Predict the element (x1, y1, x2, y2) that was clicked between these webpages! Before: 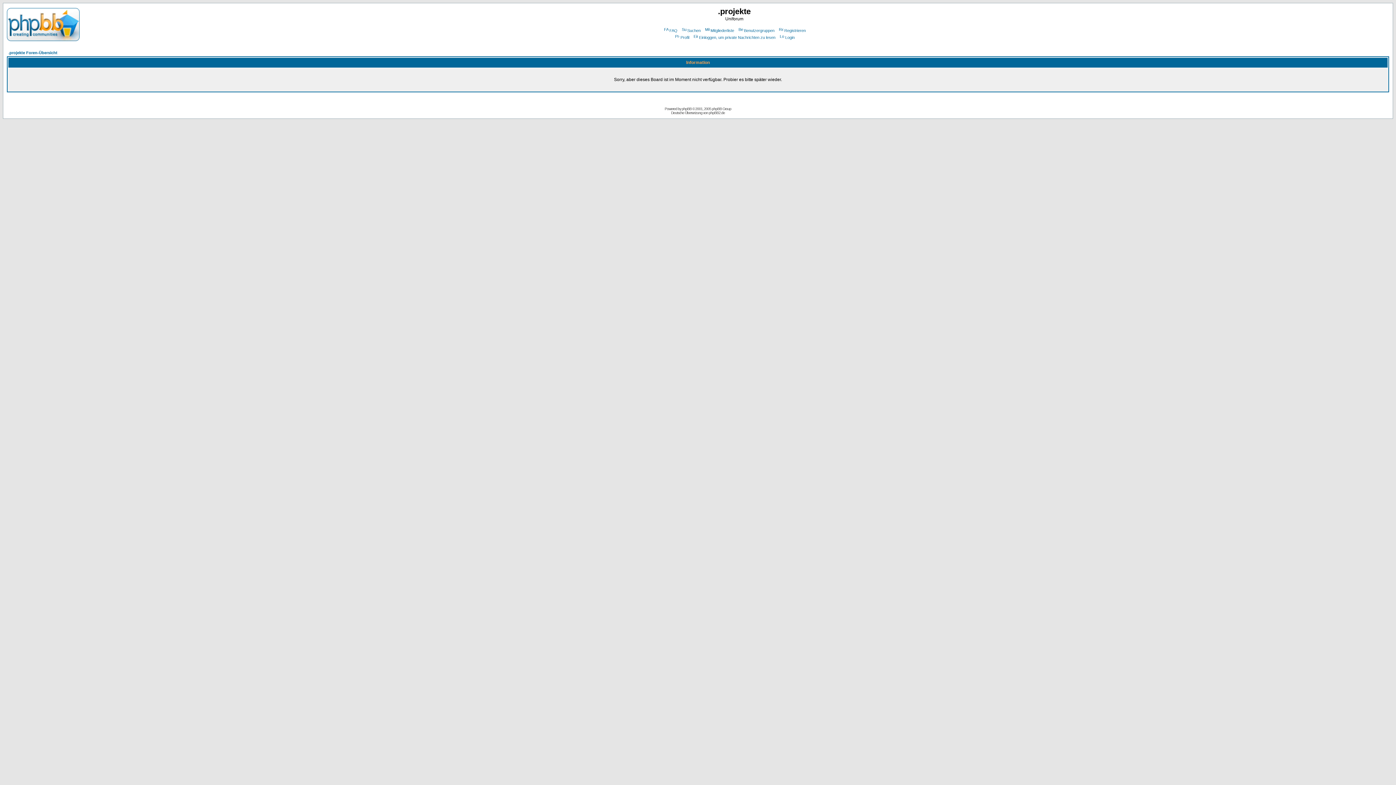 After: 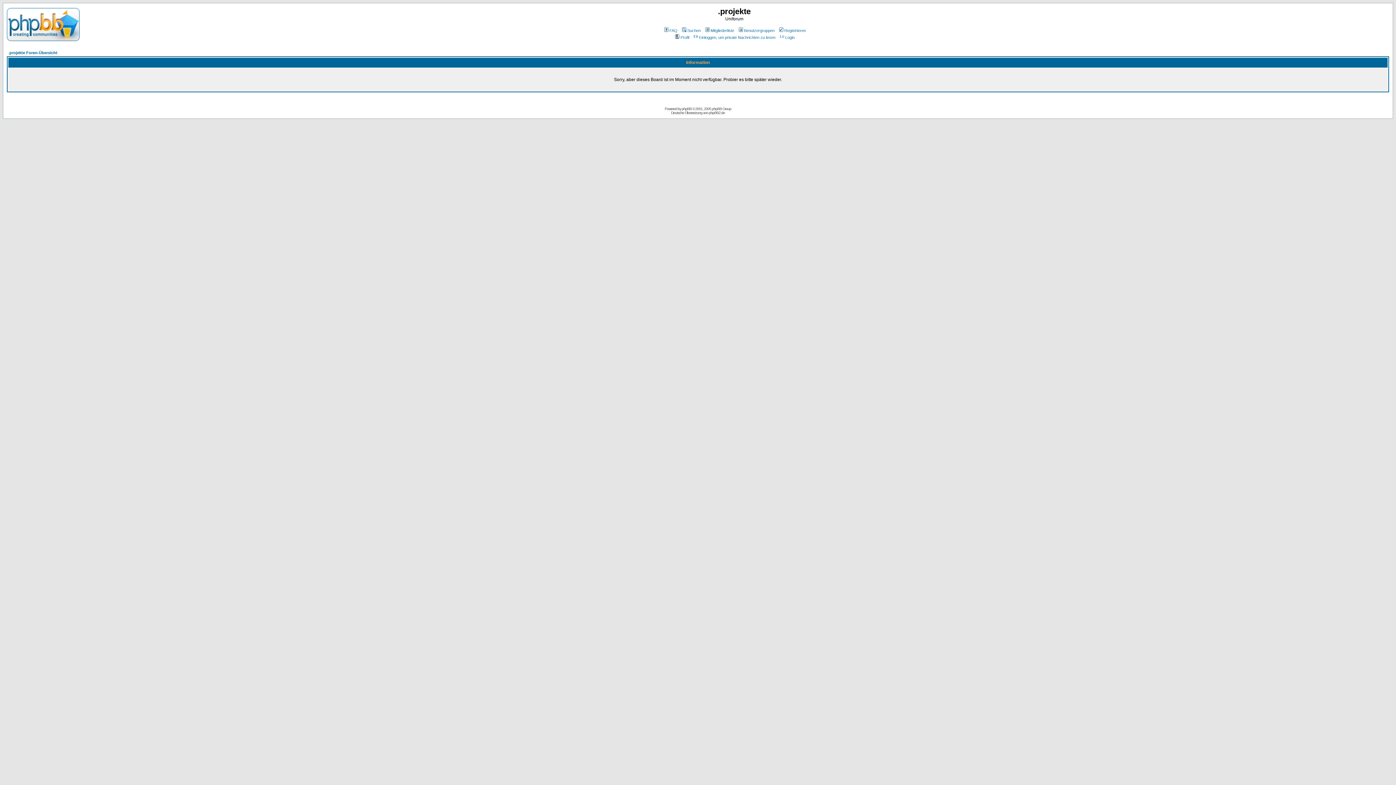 Action: label: .projekte Foren-Übersicht bbox: (8, 50, 57, 54)